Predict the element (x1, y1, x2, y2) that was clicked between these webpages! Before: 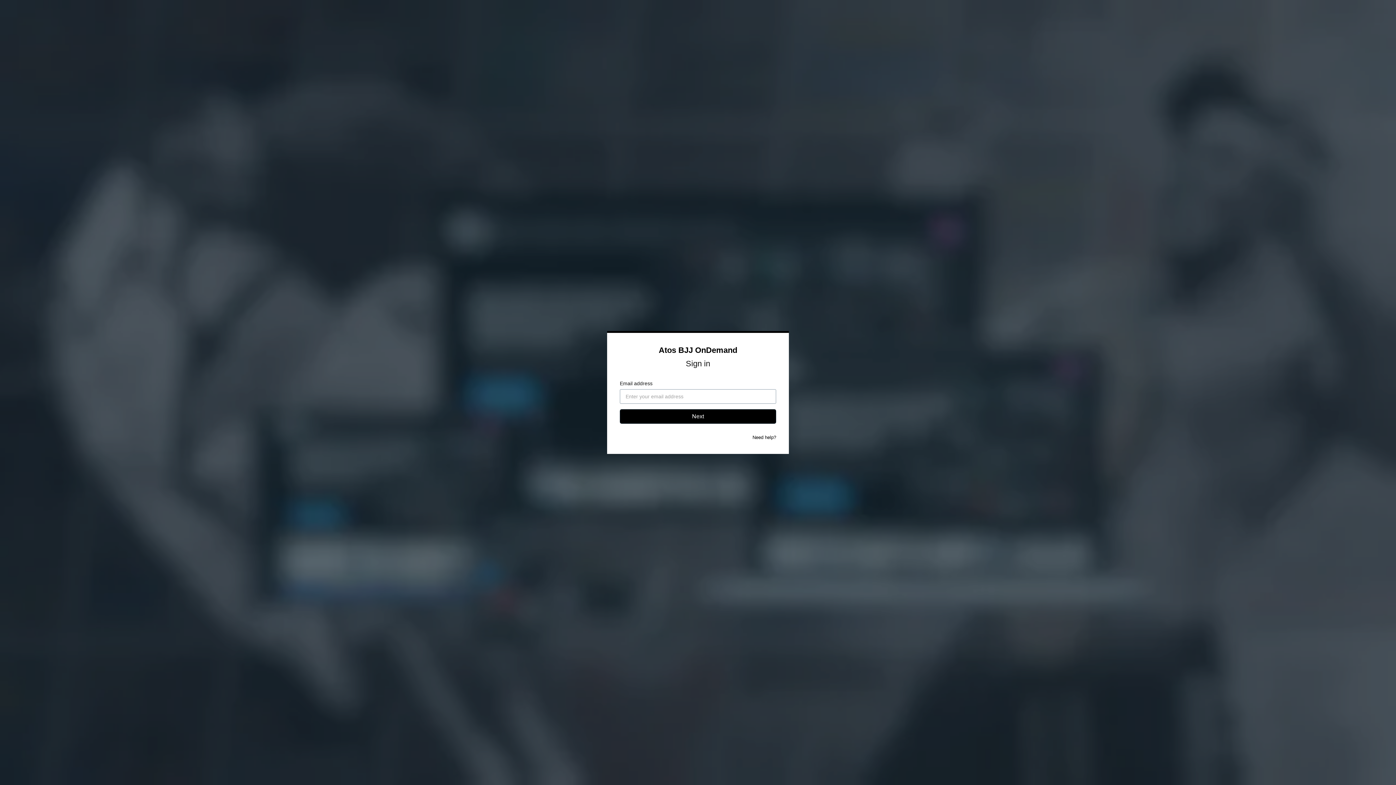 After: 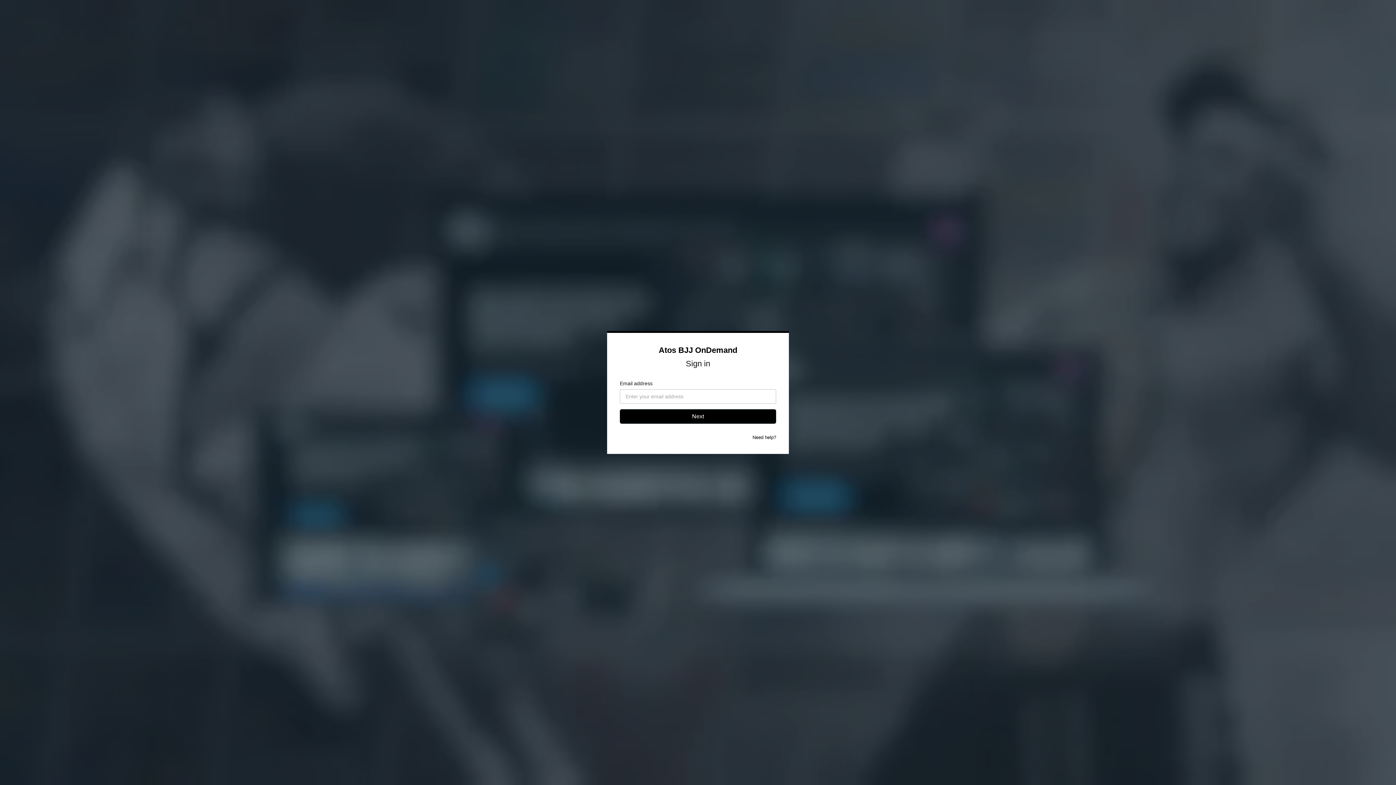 Action: bbox: (752, 434, 776, 440) label: Need help?